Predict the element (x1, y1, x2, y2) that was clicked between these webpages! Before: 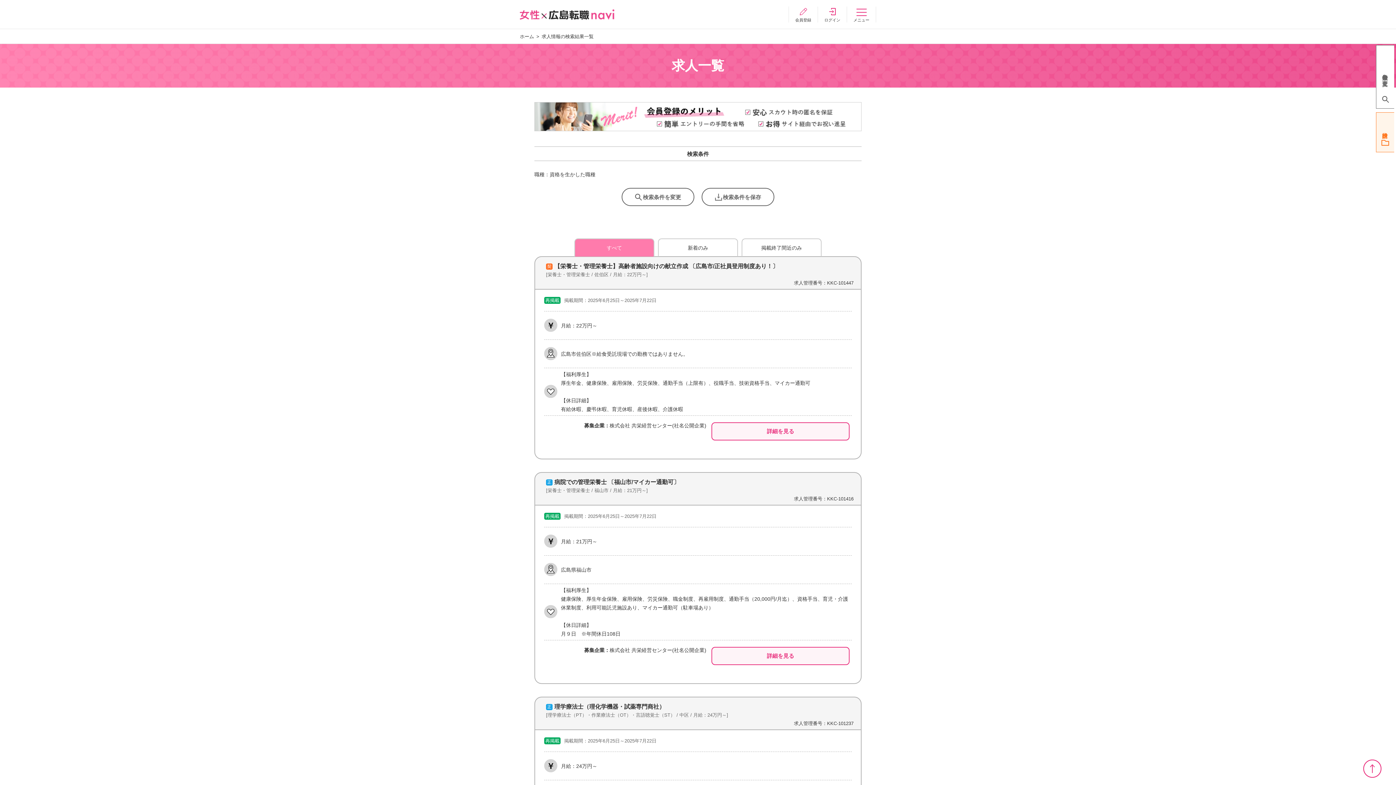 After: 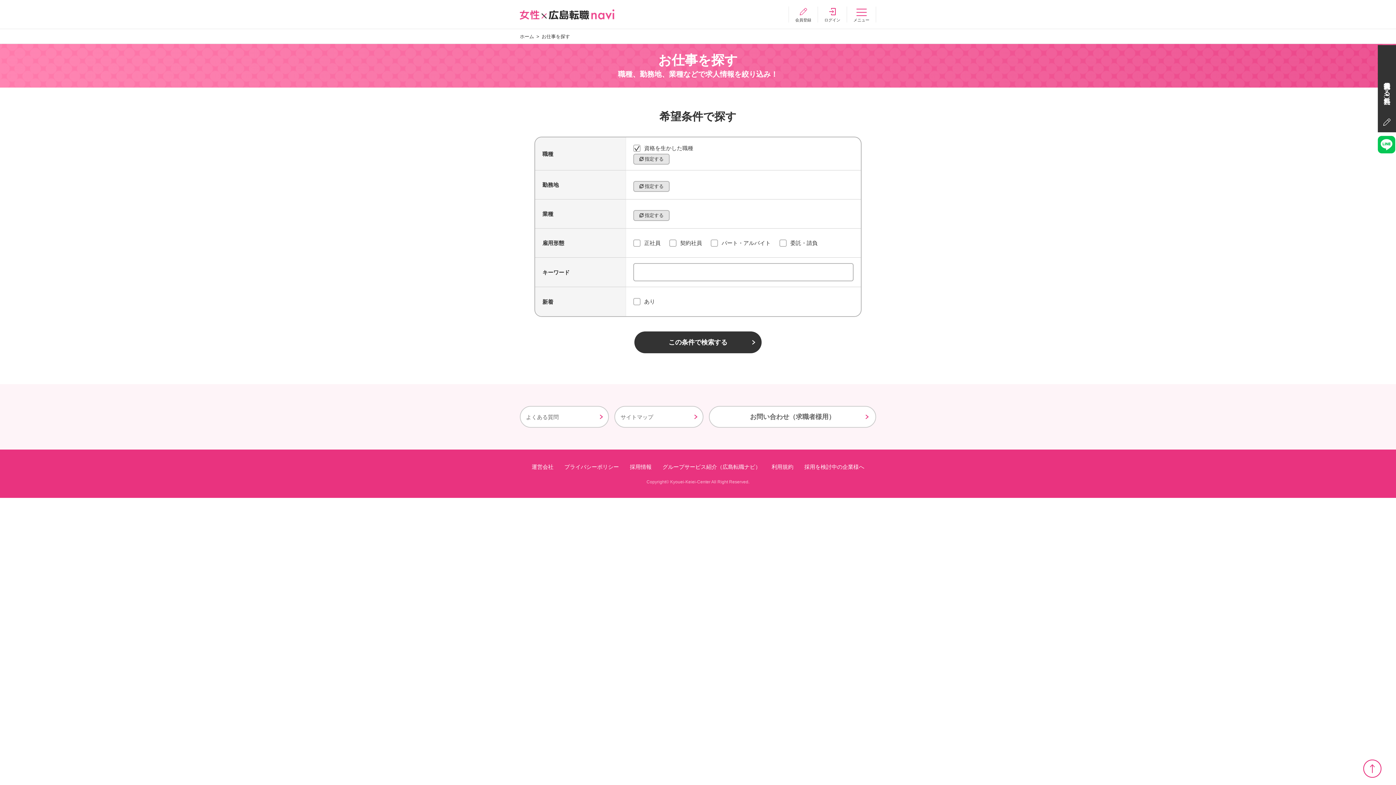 Action: bbox: (621, 188, 694, 206) label: 検索条件を変更